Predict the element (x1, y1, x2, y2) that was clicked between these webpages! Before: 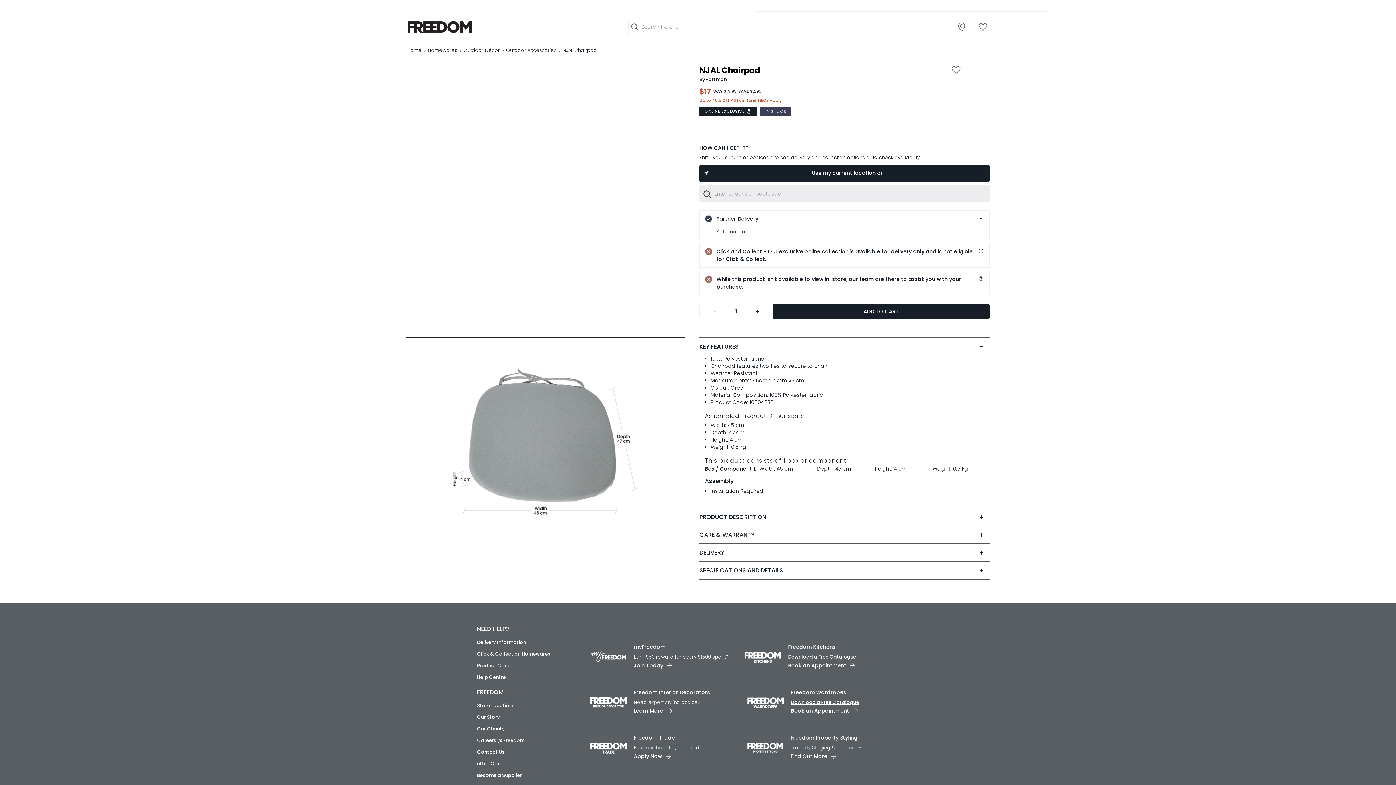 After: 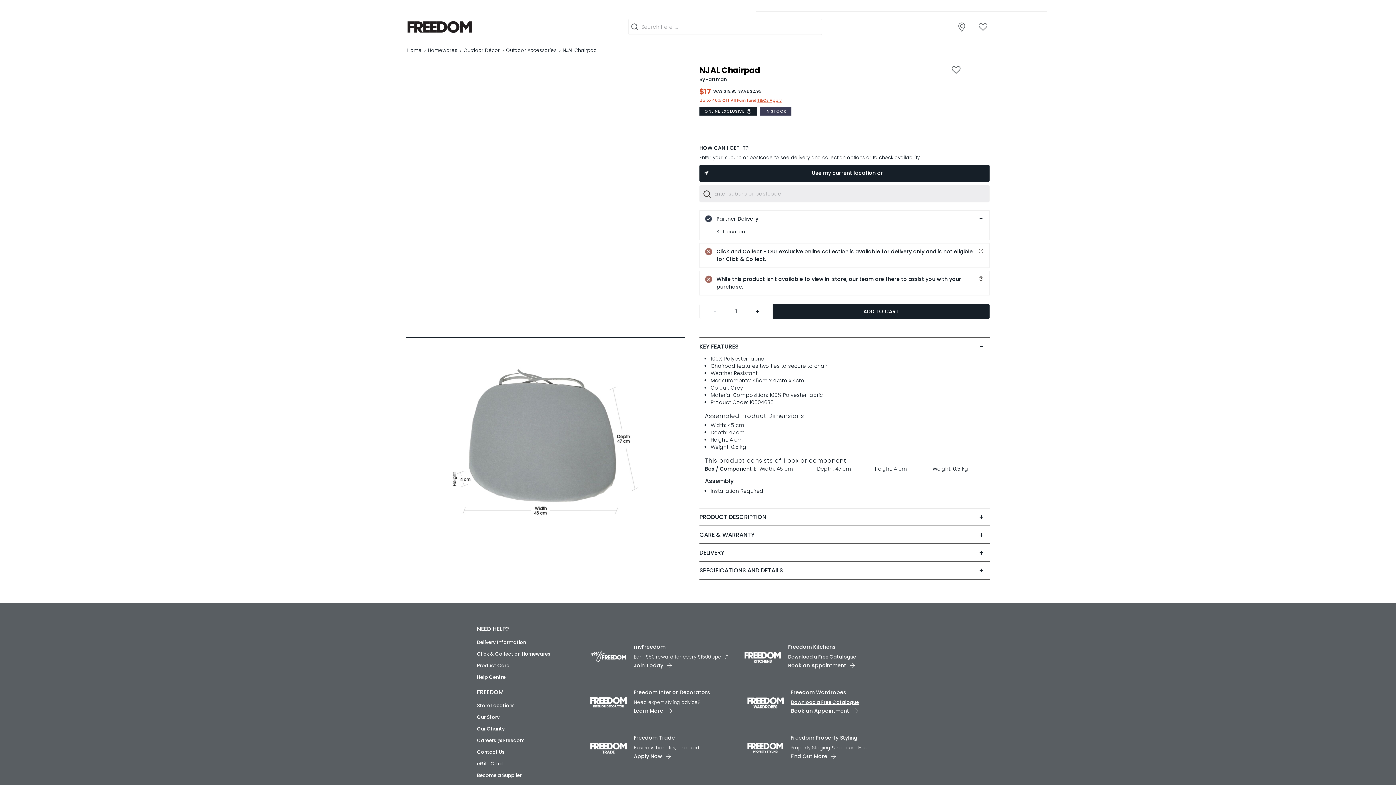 Action: bbox: (973, 526, 990, 544) label: +